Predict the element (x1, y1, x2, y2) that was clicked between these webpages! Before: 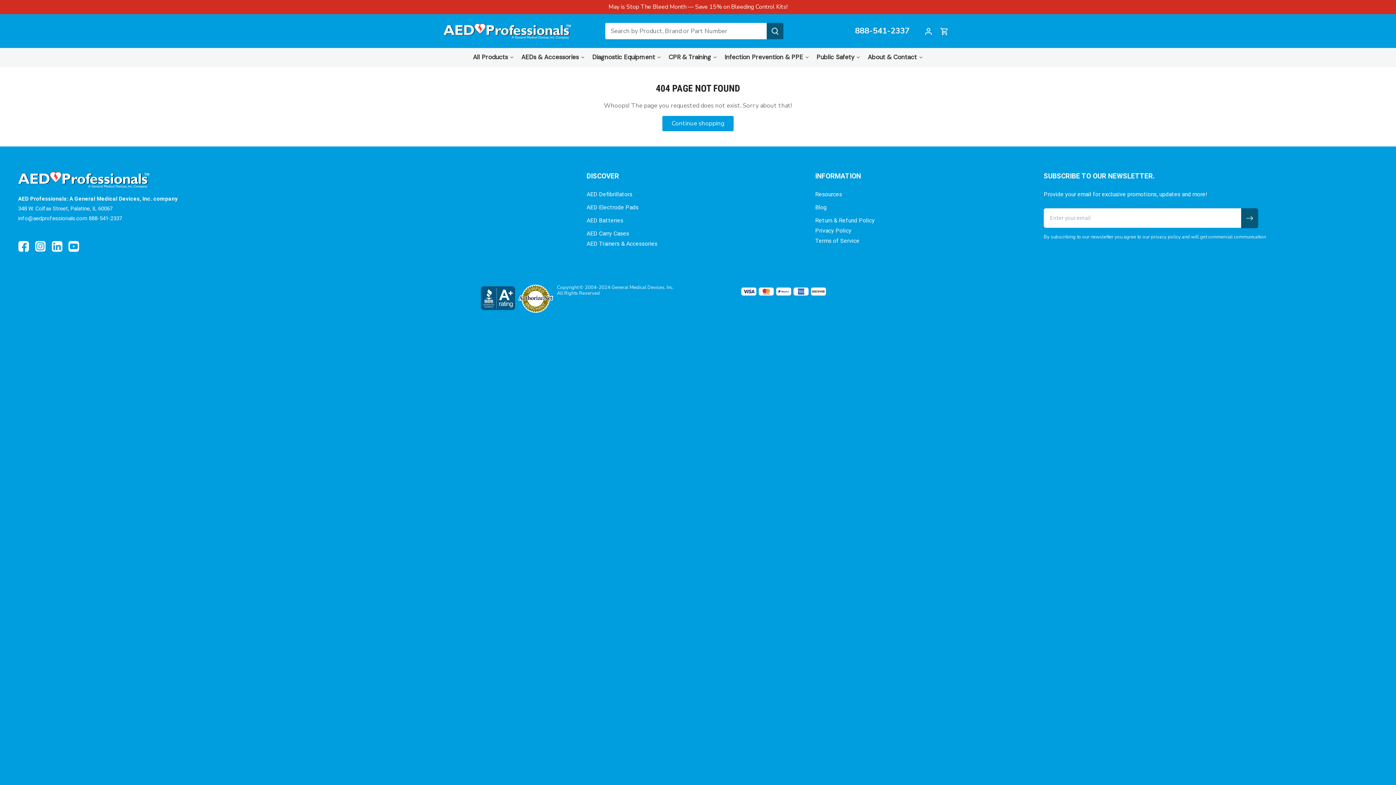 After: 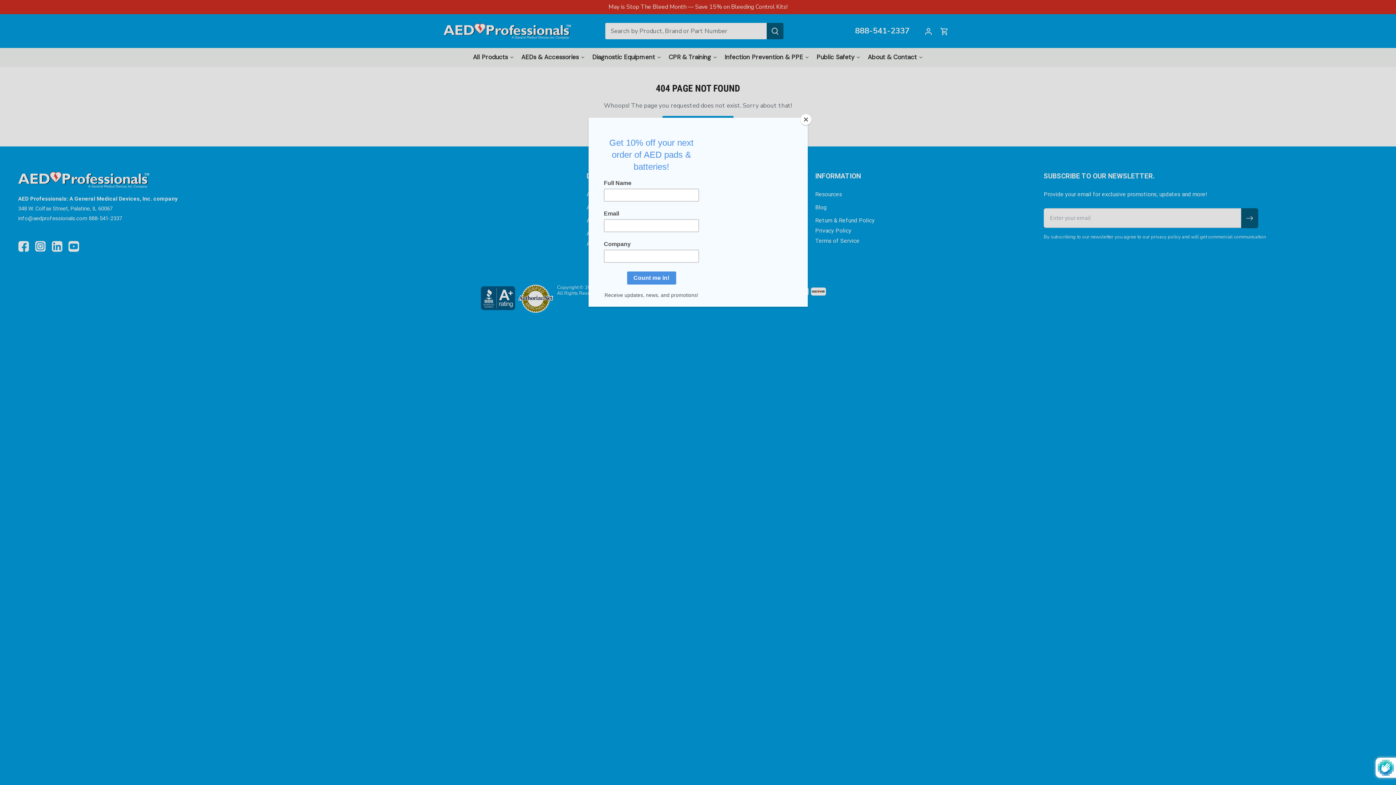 Action: bbox: (1241, 208, 1258, 228)